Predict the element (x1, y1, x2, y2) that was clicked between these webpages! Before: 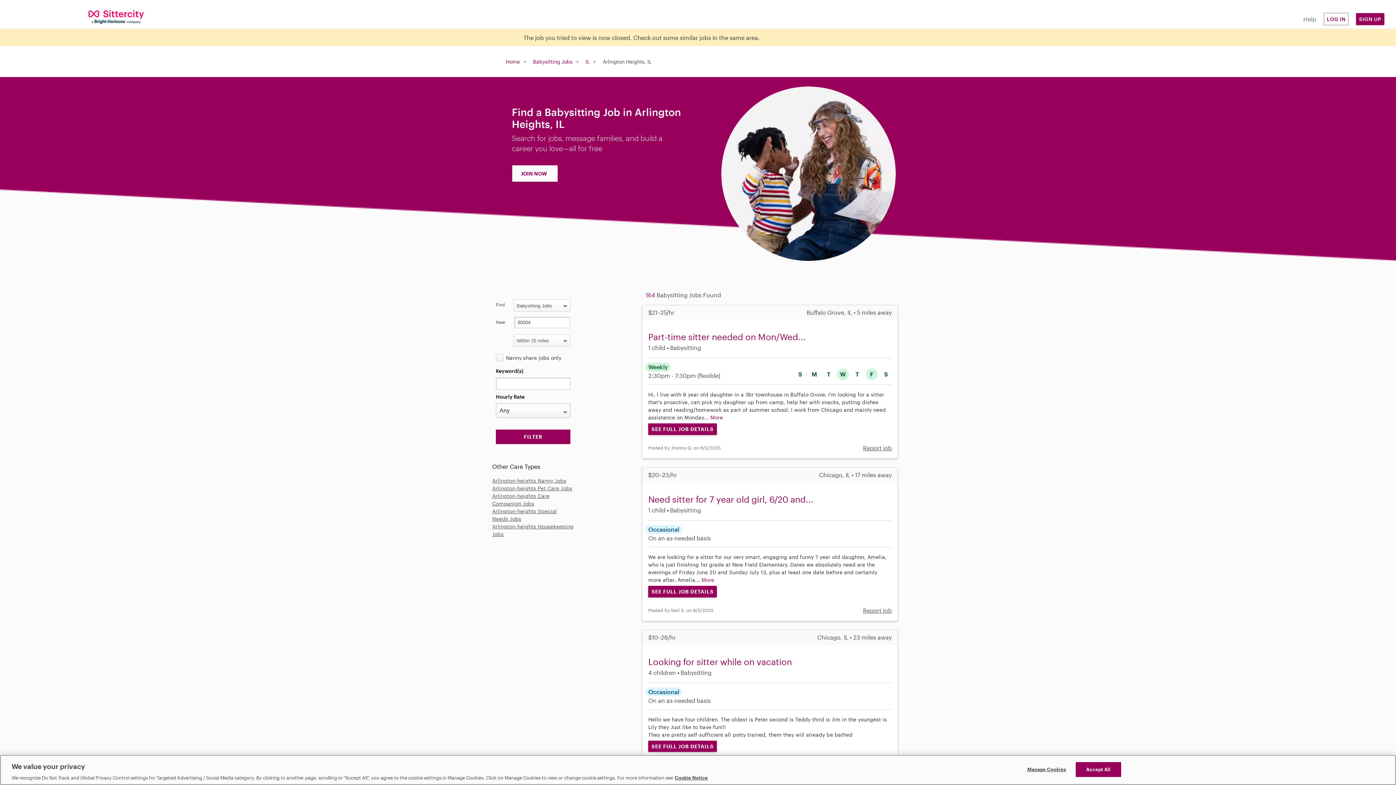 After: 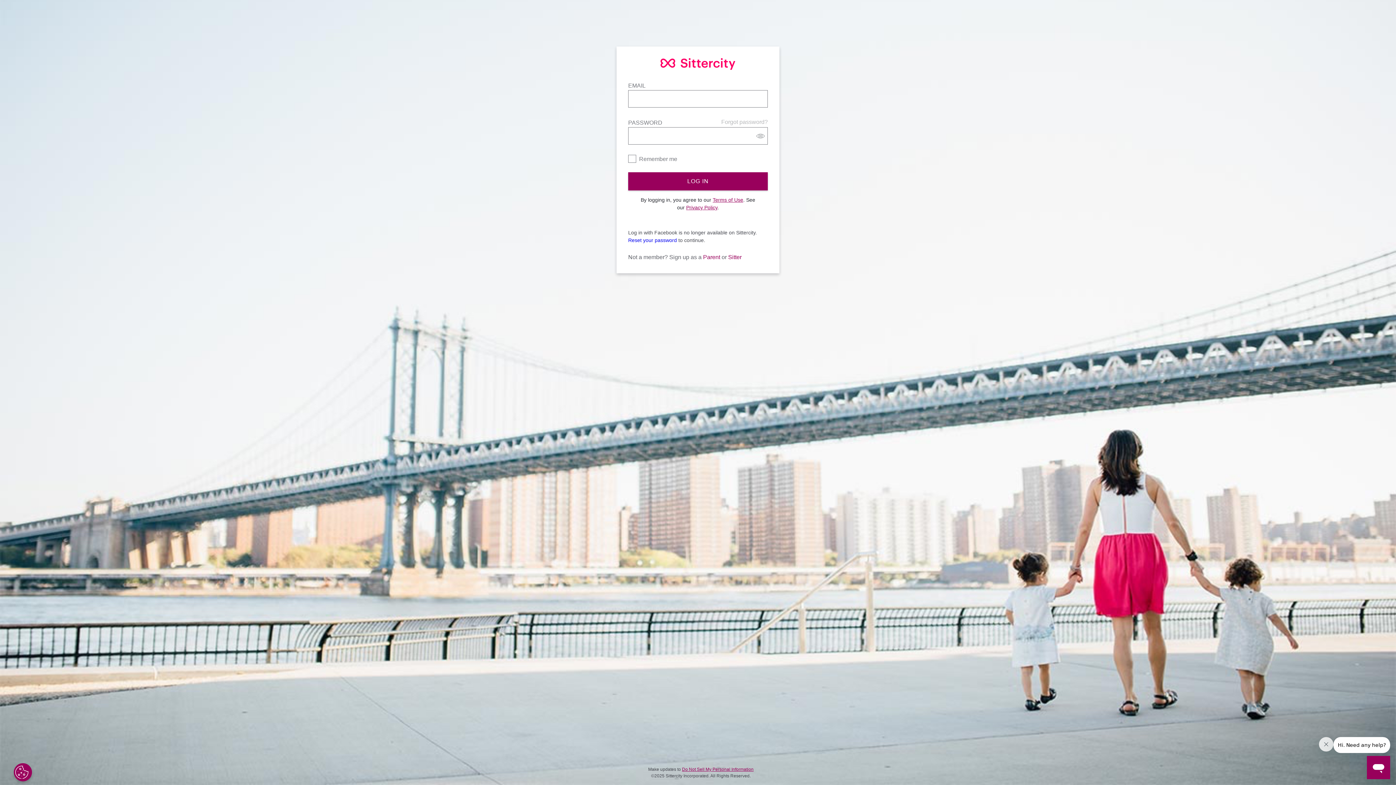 Action: label: LOG IN bbox: (1323, 12, 1349, 25)